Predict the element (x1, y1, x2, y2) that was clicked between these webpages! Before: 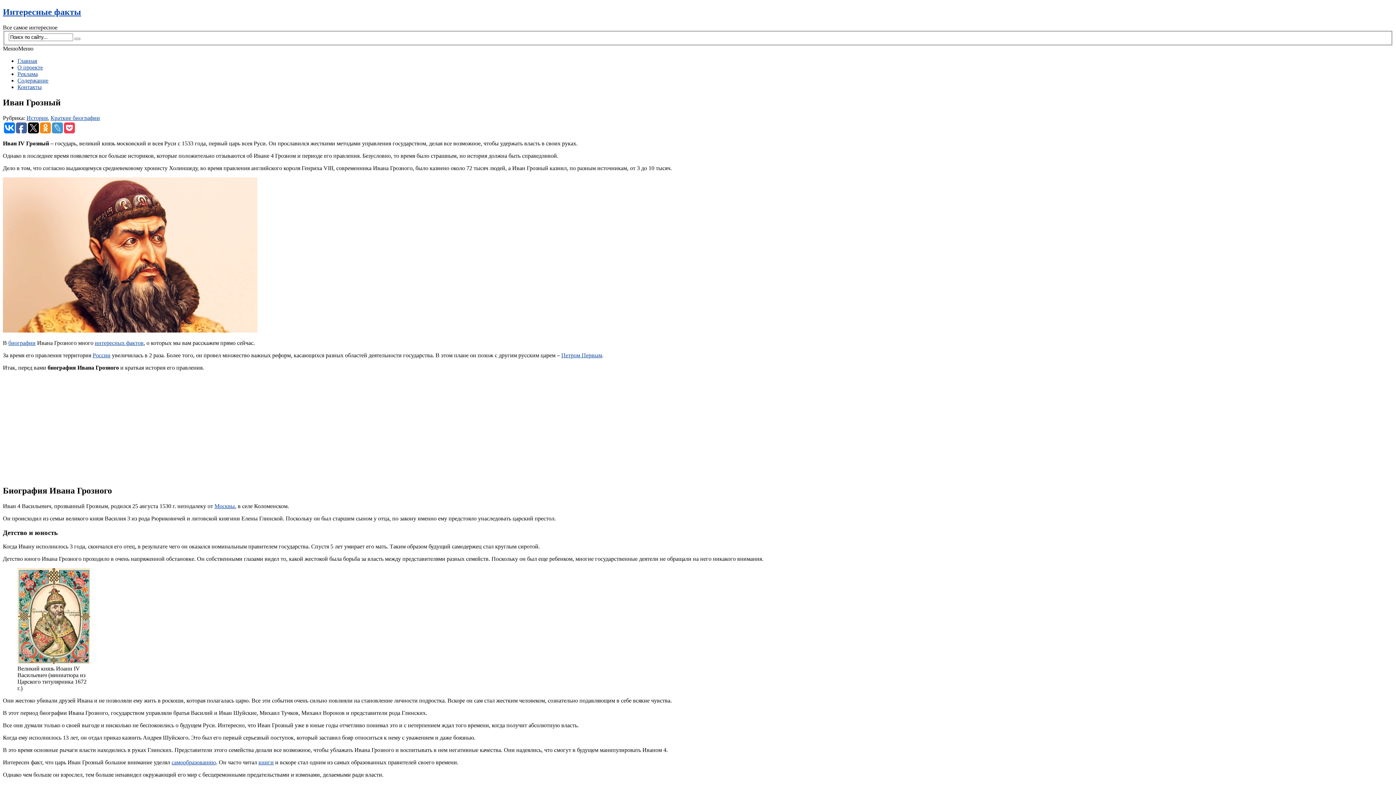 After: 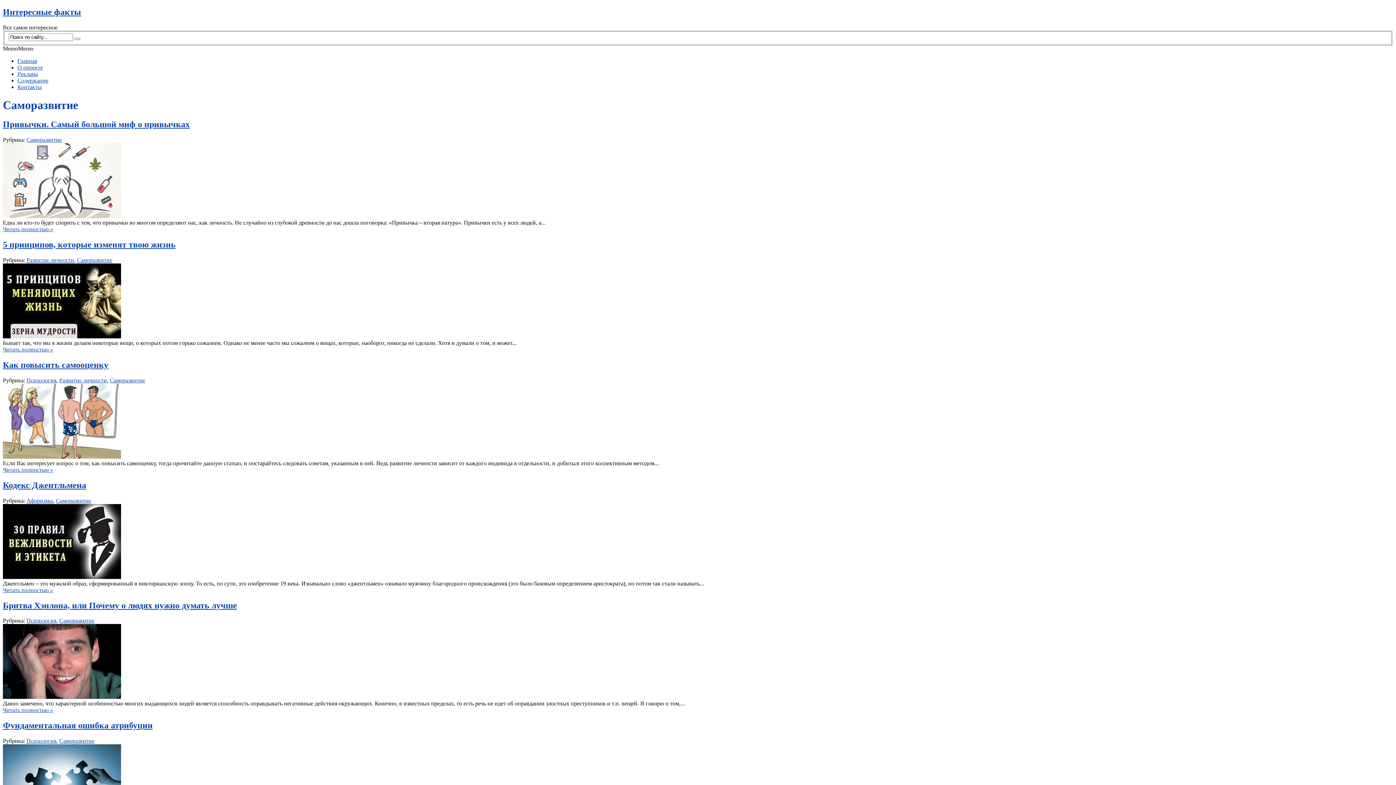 Action: label: самообразованию bbox: (171, 759, 216, 765)